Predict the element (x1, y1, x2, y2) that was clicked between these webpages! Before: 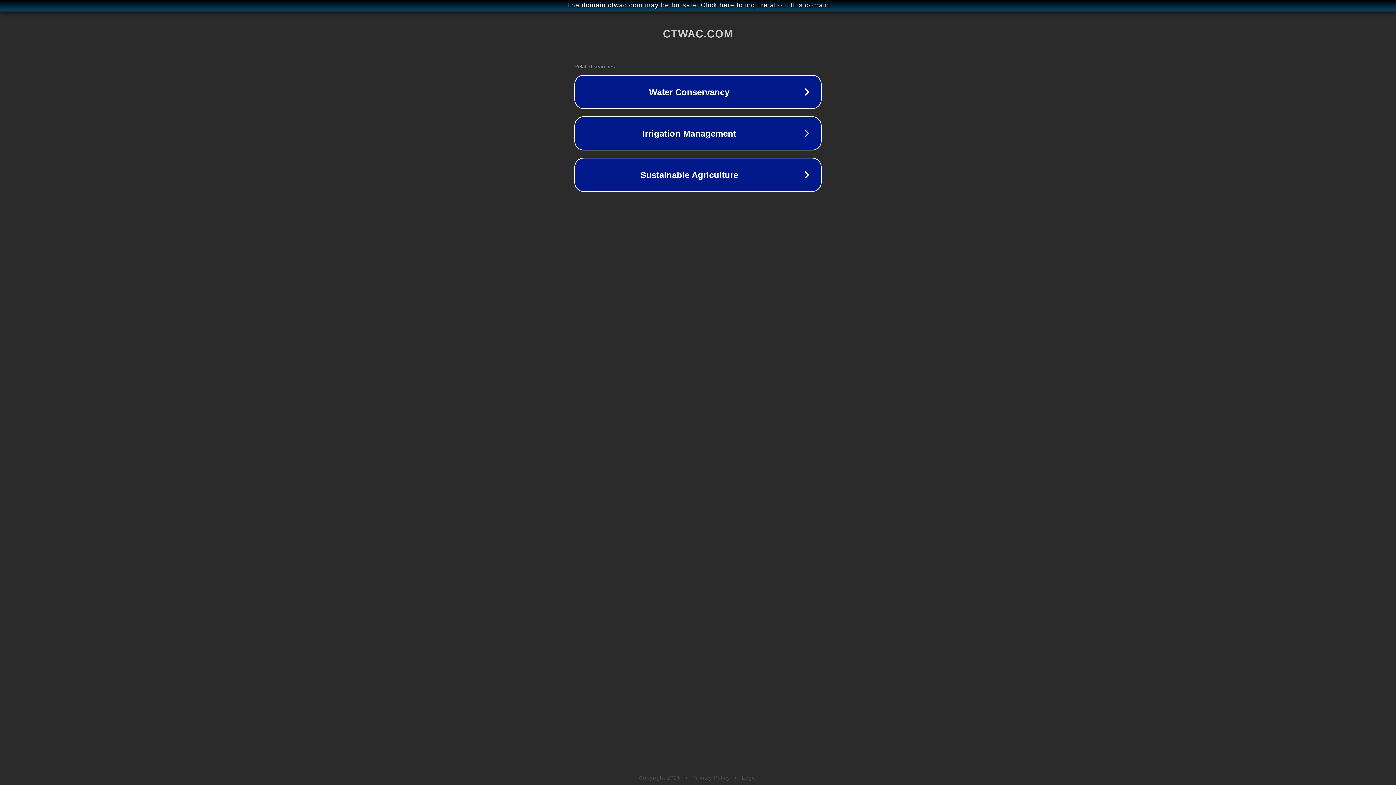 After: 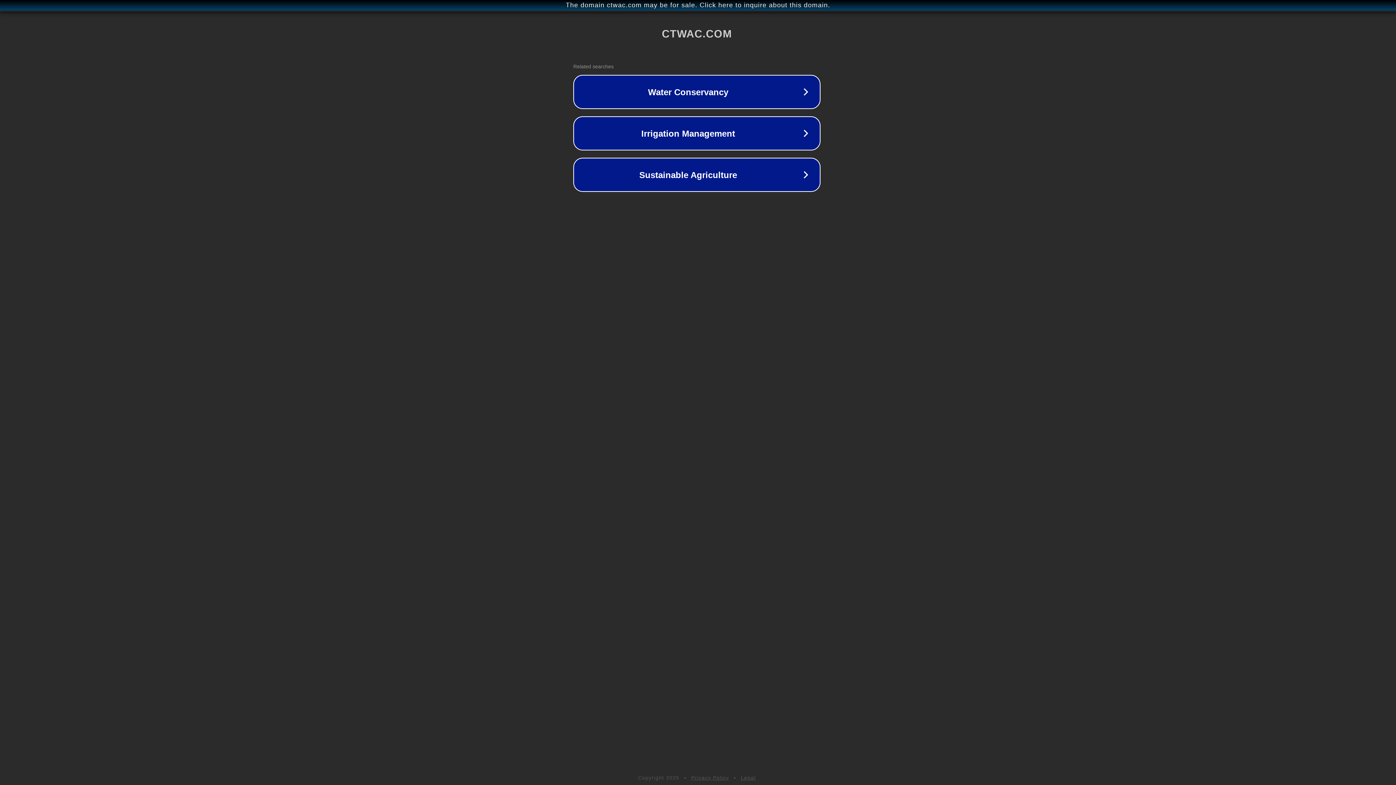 Action: label: The domain ctwac.com may be for sale. Click here to inquire about this domain. bbox: (1, 1, 1397, 9)